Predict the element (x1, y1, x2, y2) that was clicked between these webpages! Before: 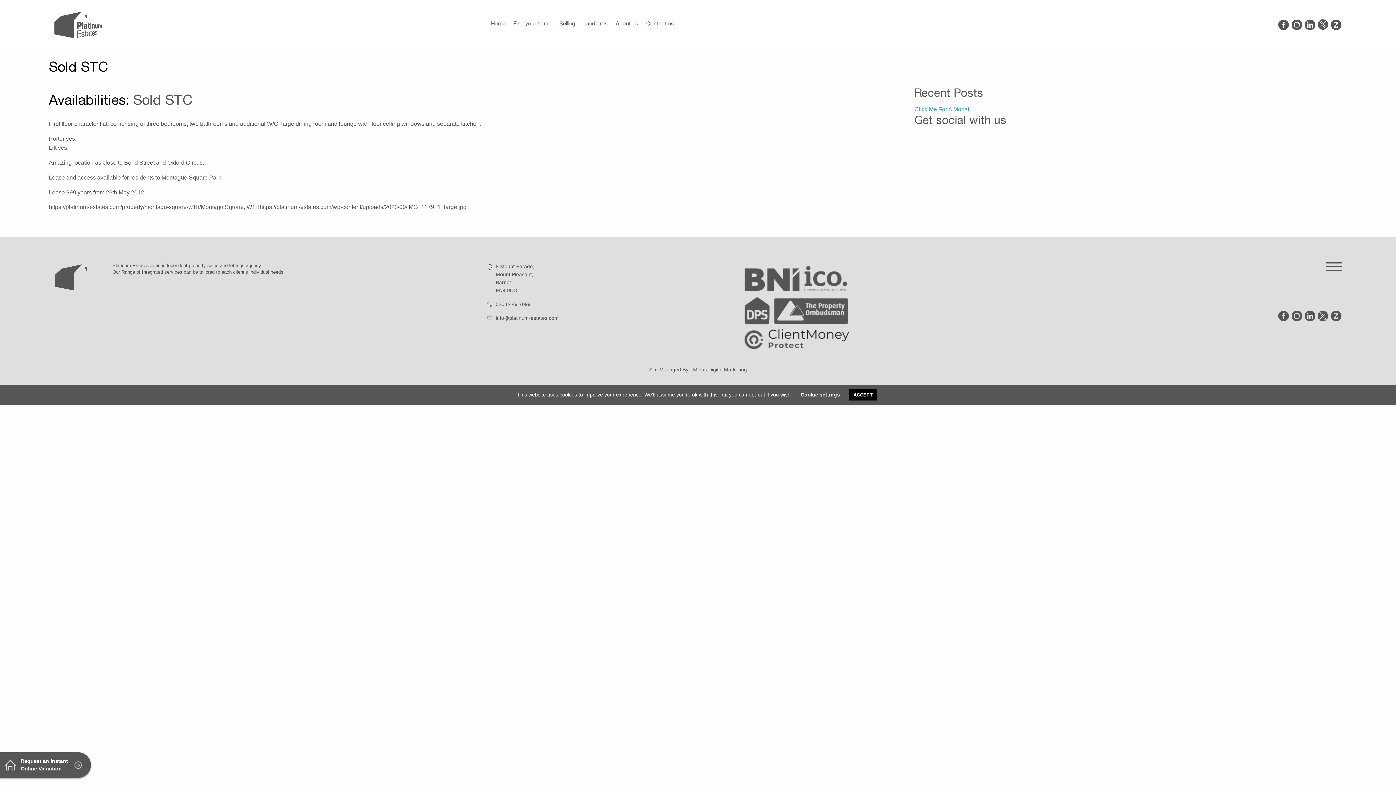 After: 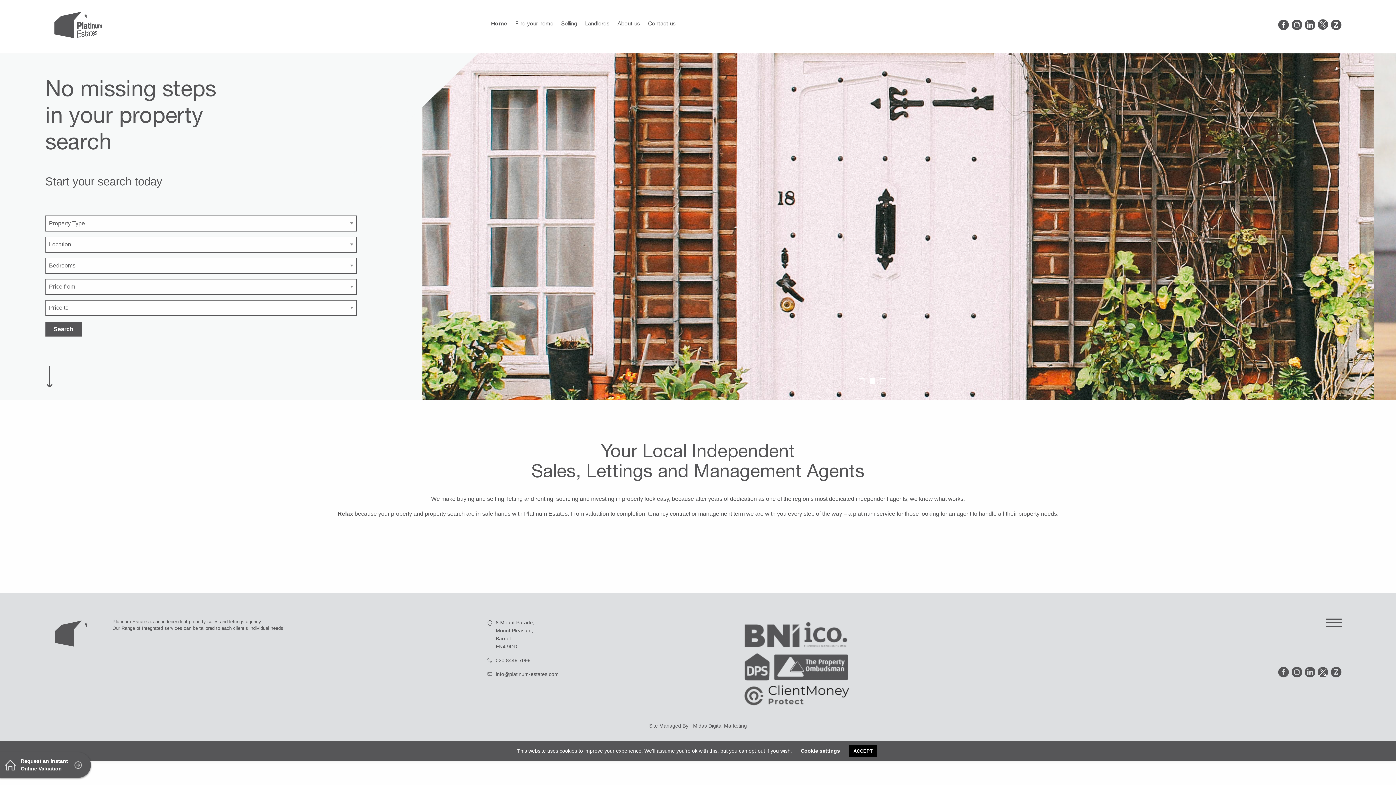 Action: bbox: (487, 19, 509, 29) label: Home